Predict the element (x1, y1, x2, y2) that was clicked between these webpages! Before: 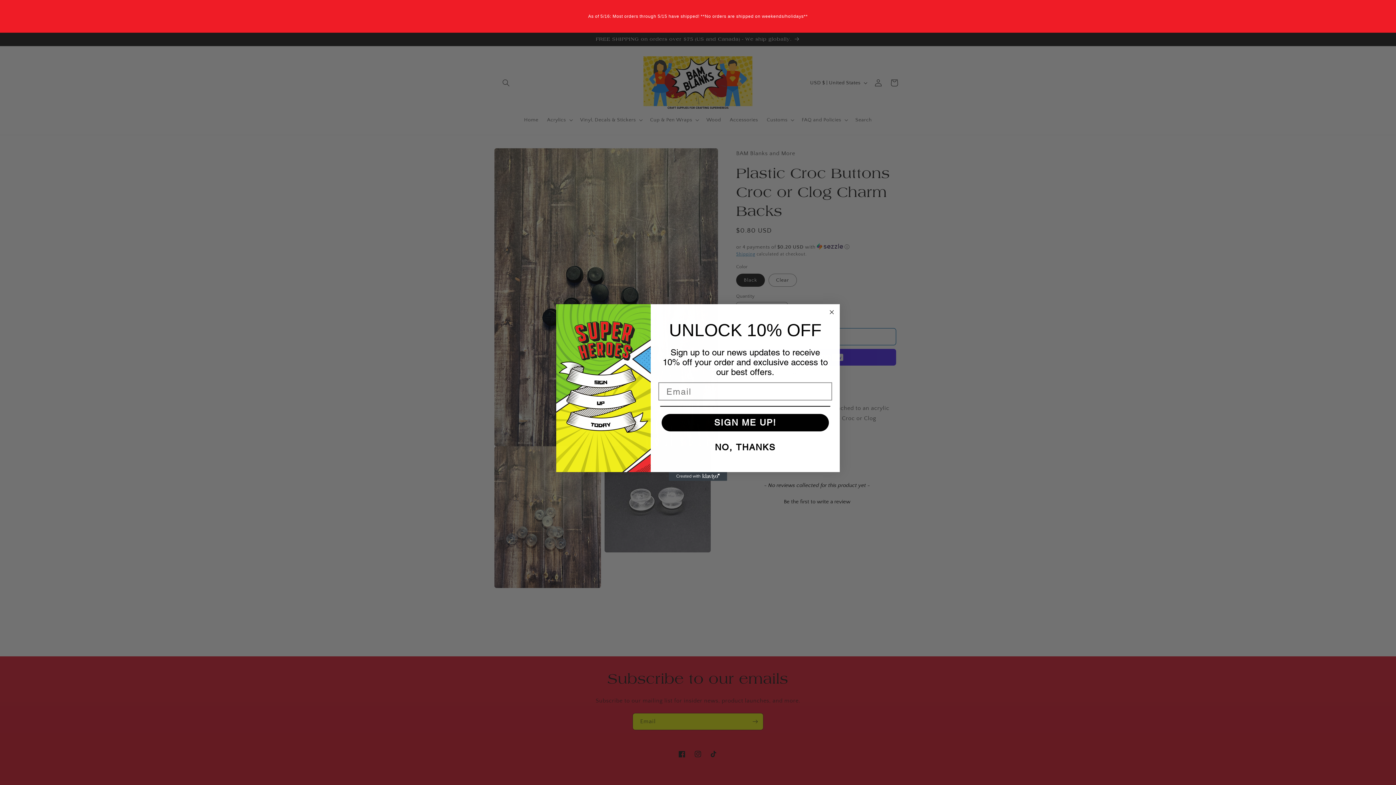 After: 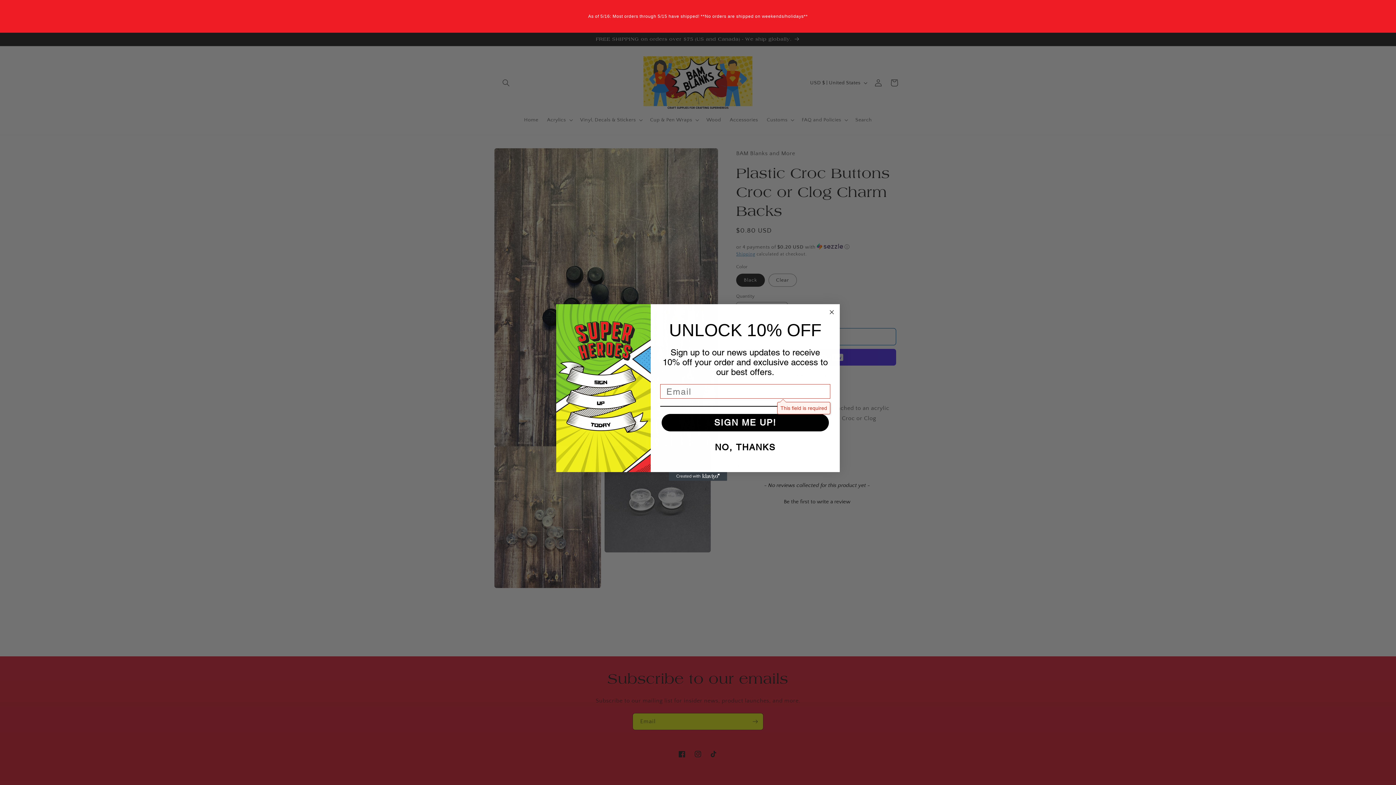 Action: label: SIGN ME UP! bbox: (661, 414, 829, 431)